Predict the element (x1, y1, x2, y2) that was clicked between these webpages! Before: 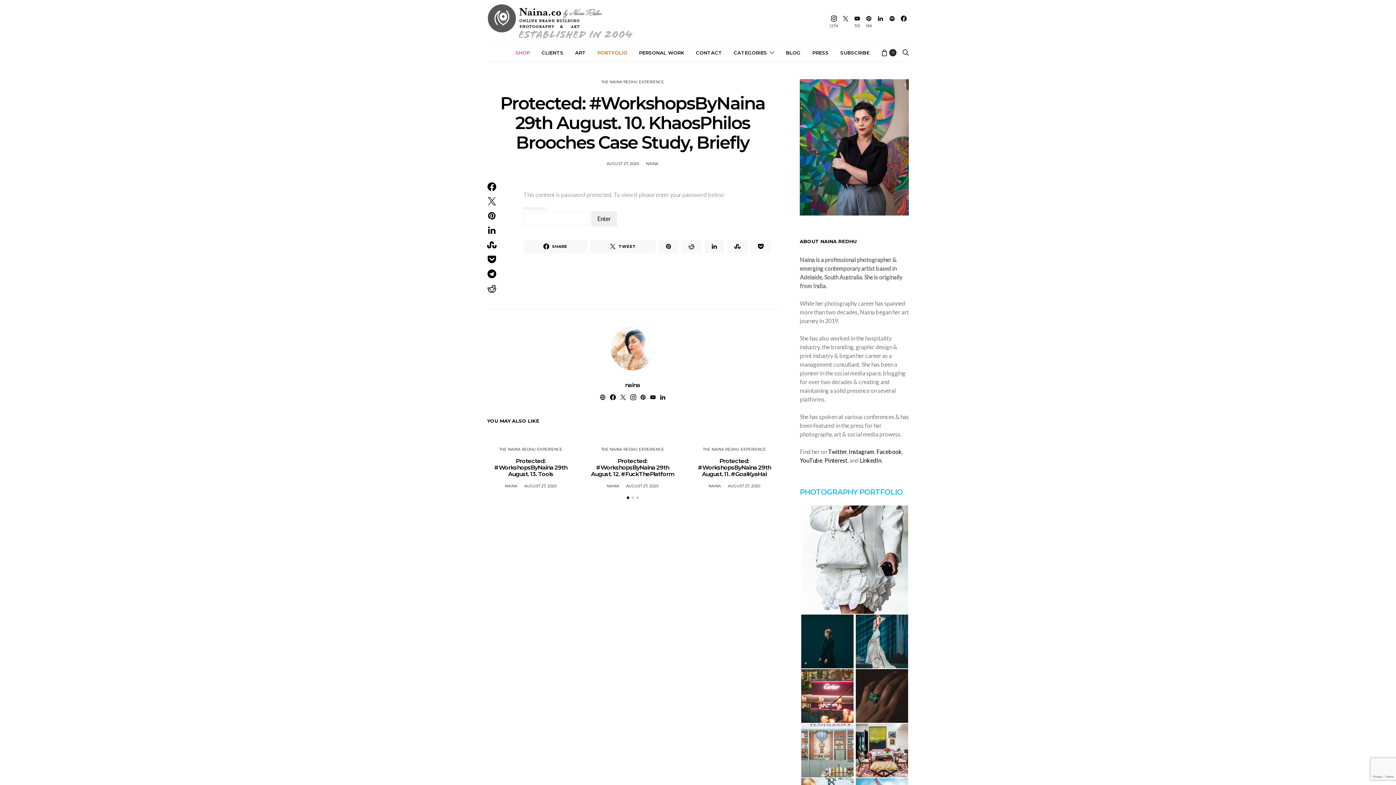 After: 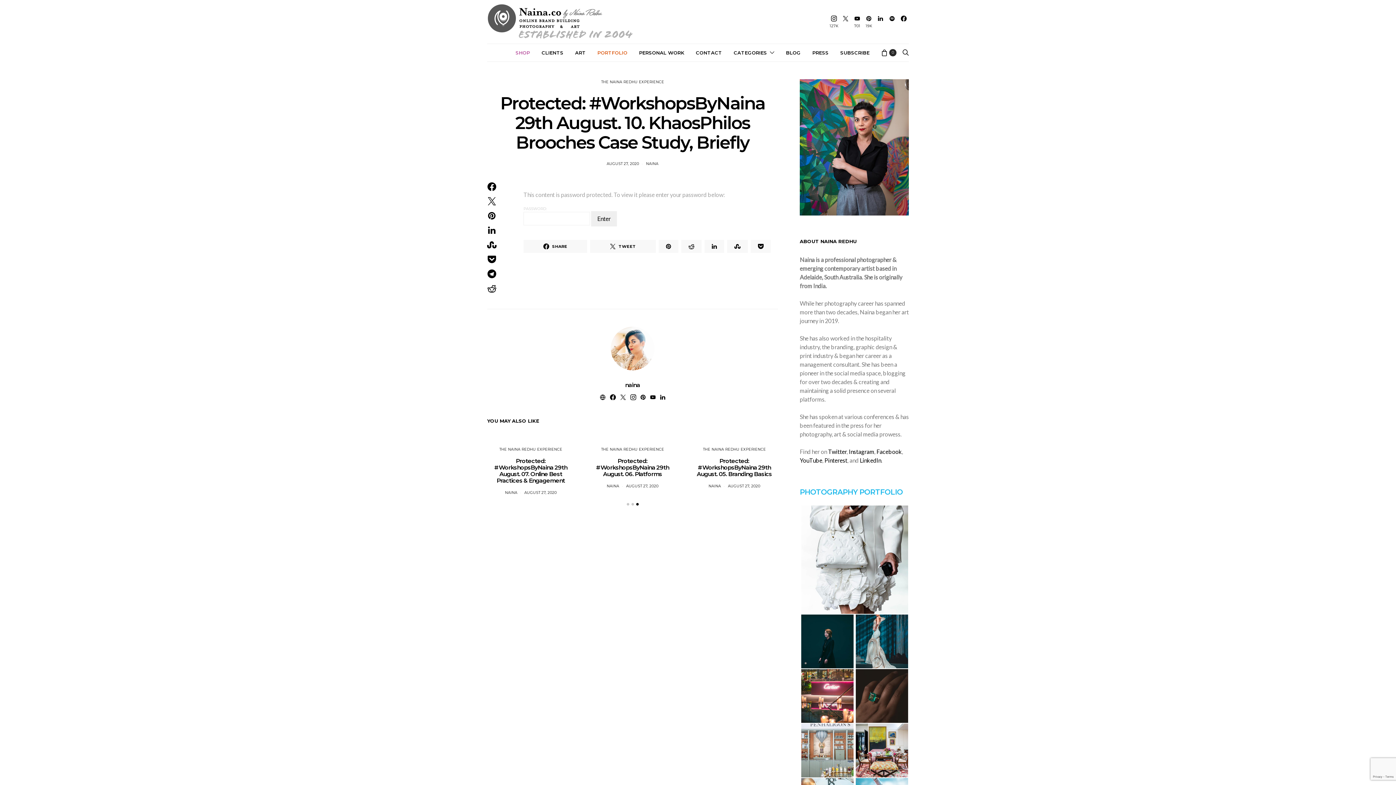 Action: bbox: (635, 495, 639, 500)